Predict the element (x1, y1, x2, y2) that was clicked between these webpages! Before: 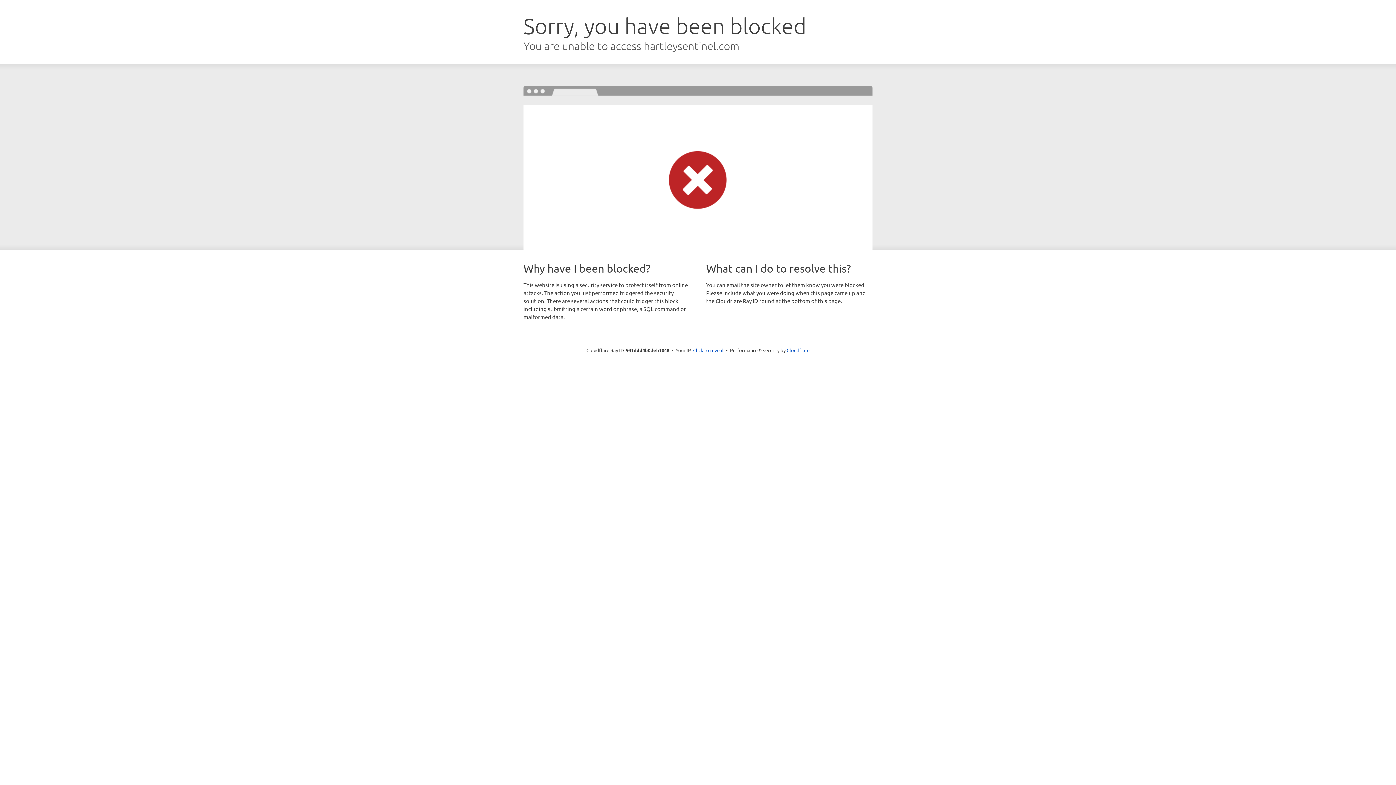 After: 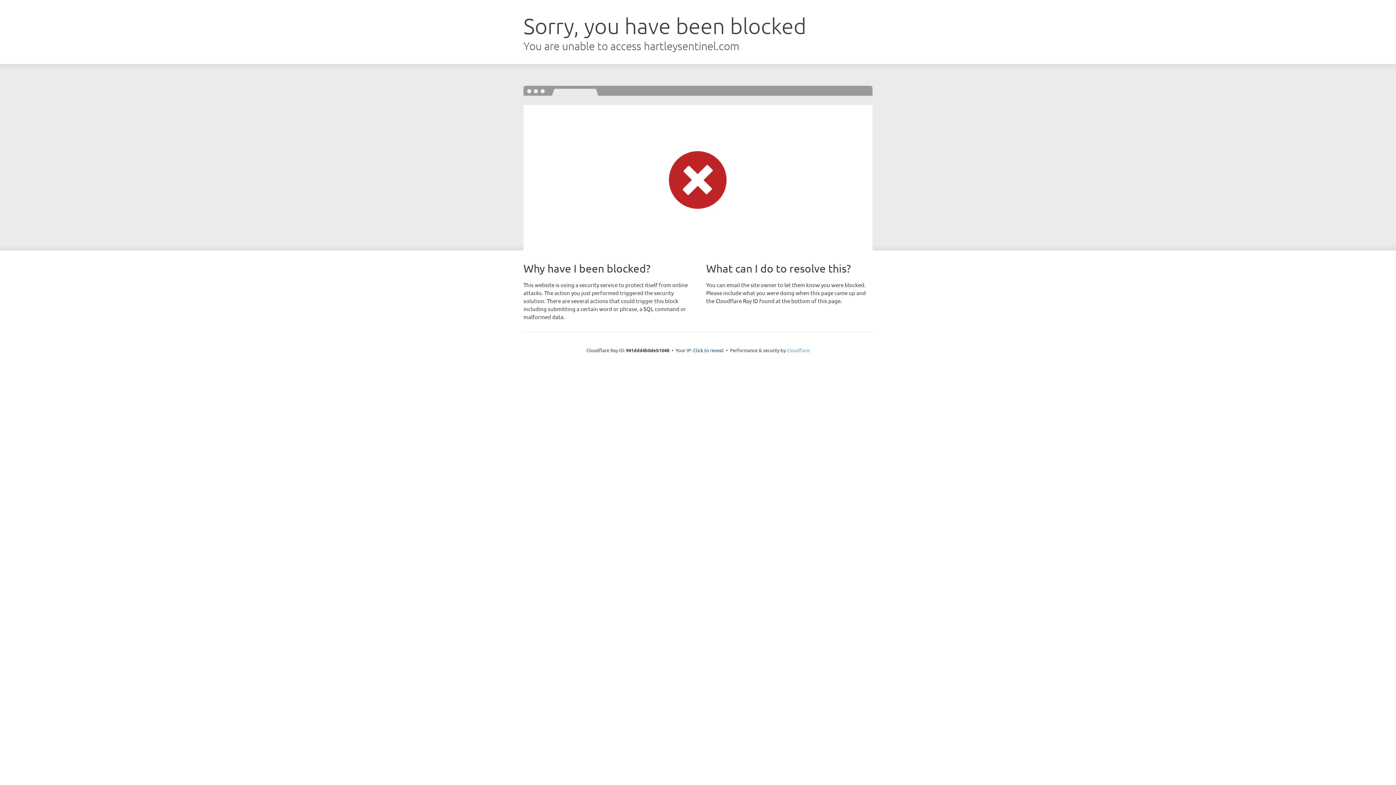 Action: bbox: (786, 347, 809, 353) label: Cloudflare